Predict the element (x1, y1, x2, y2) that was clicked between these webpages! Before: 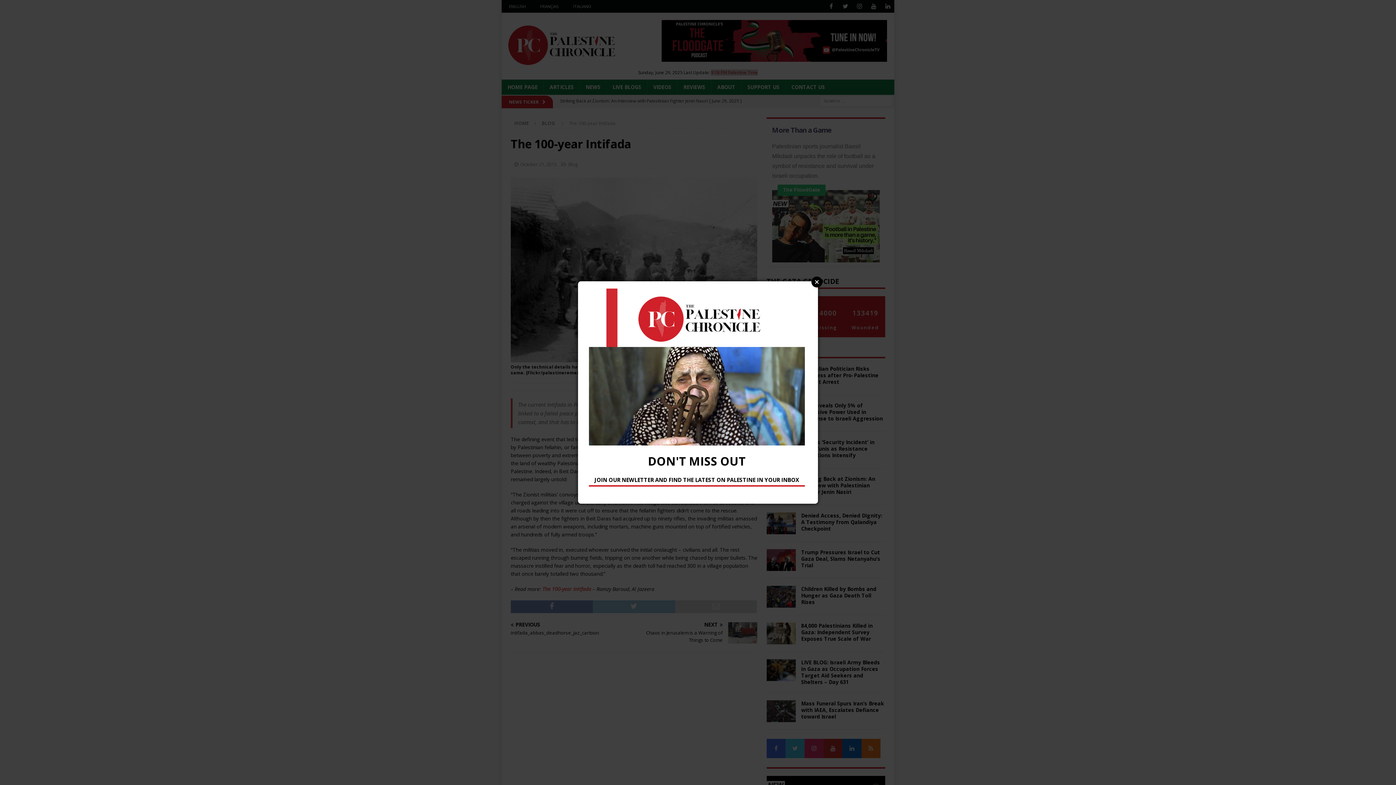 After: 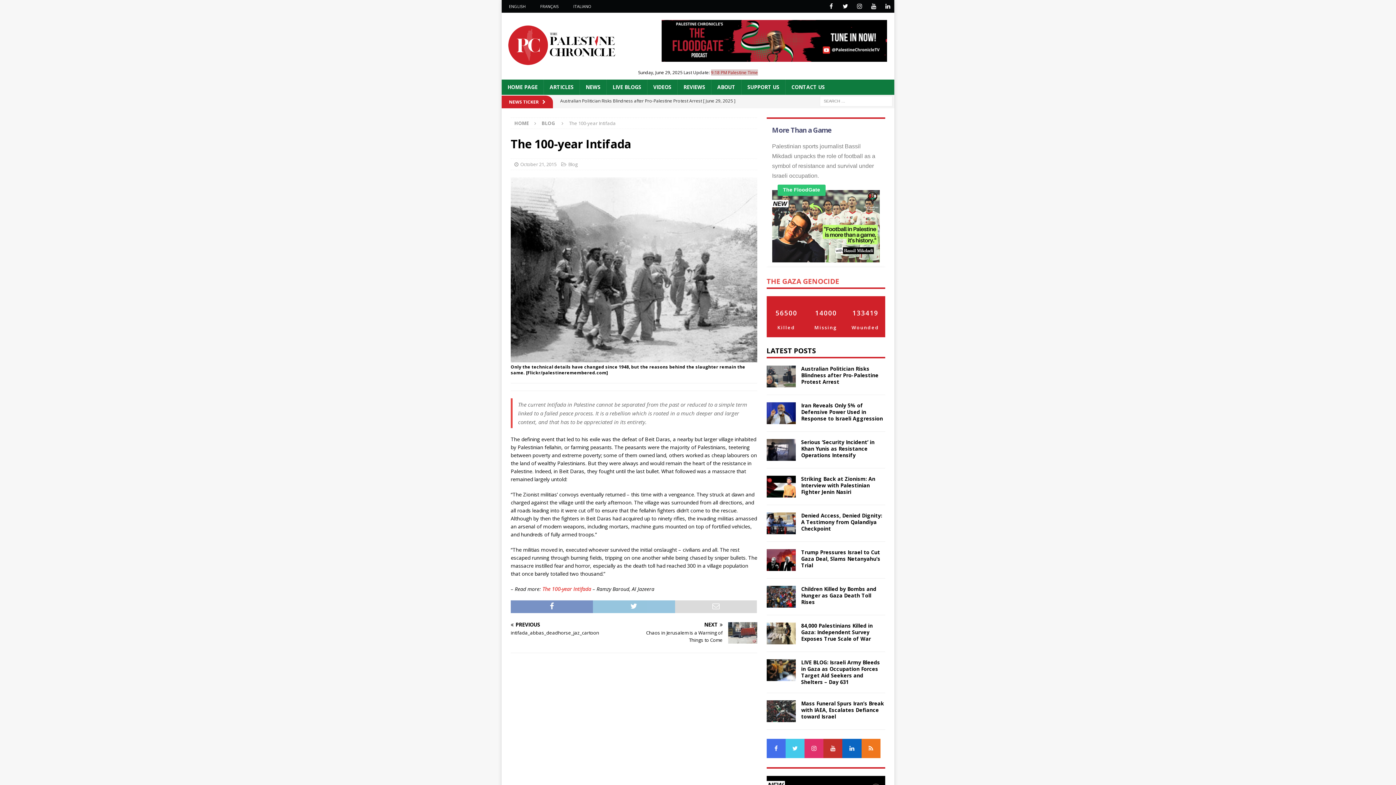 Action: label: Close bbox: (811, 276, 822, 287)